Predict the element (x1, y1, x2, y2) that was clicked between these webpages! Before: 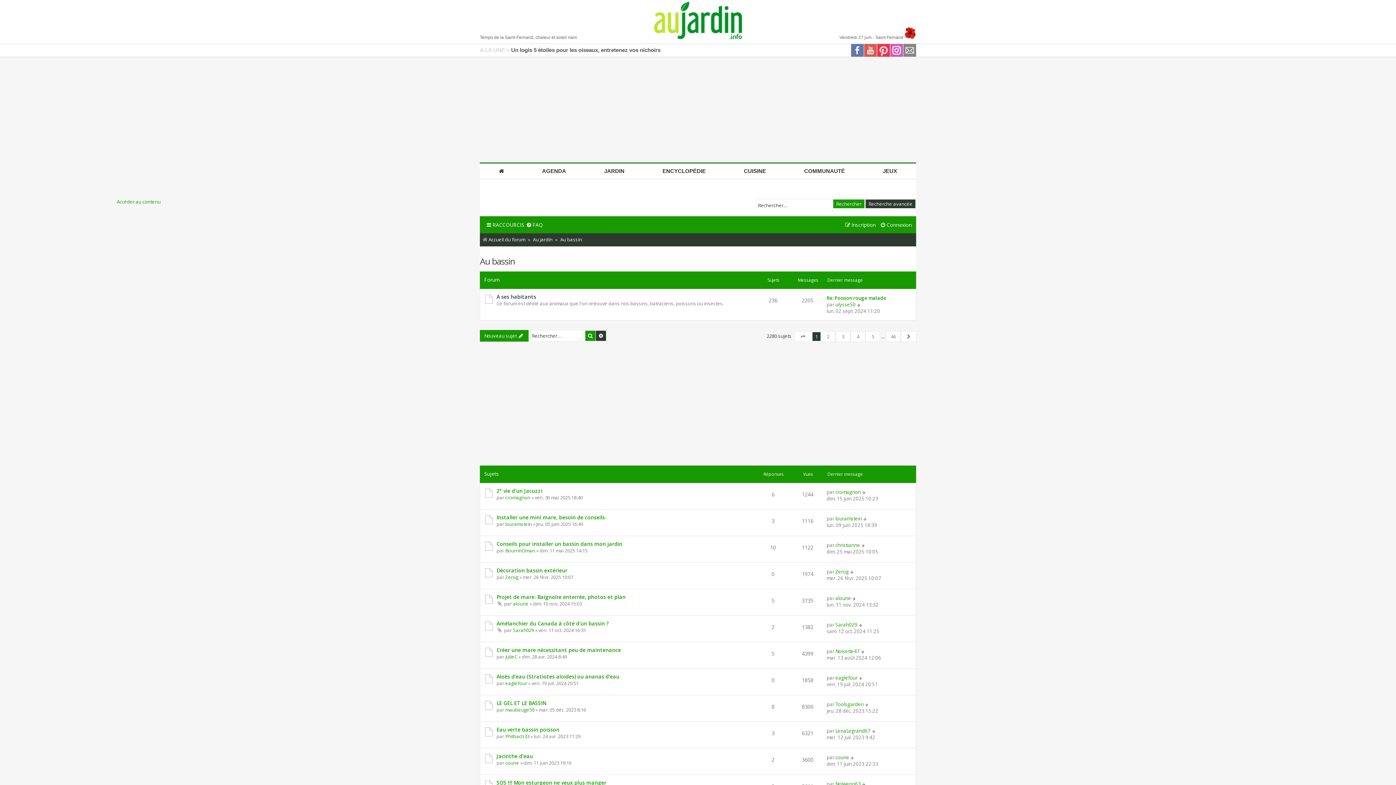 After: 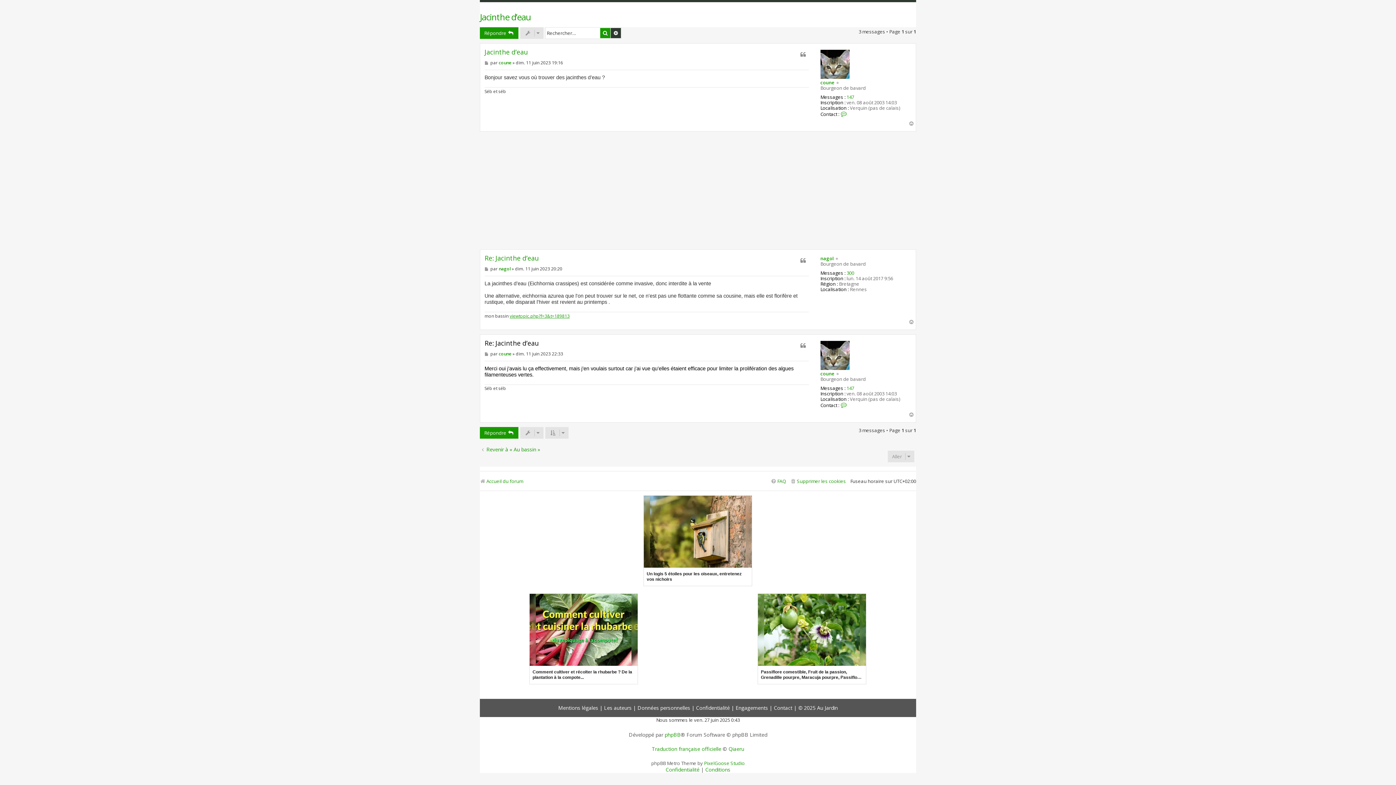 Action: bbox: (850, 754, 855, 761)